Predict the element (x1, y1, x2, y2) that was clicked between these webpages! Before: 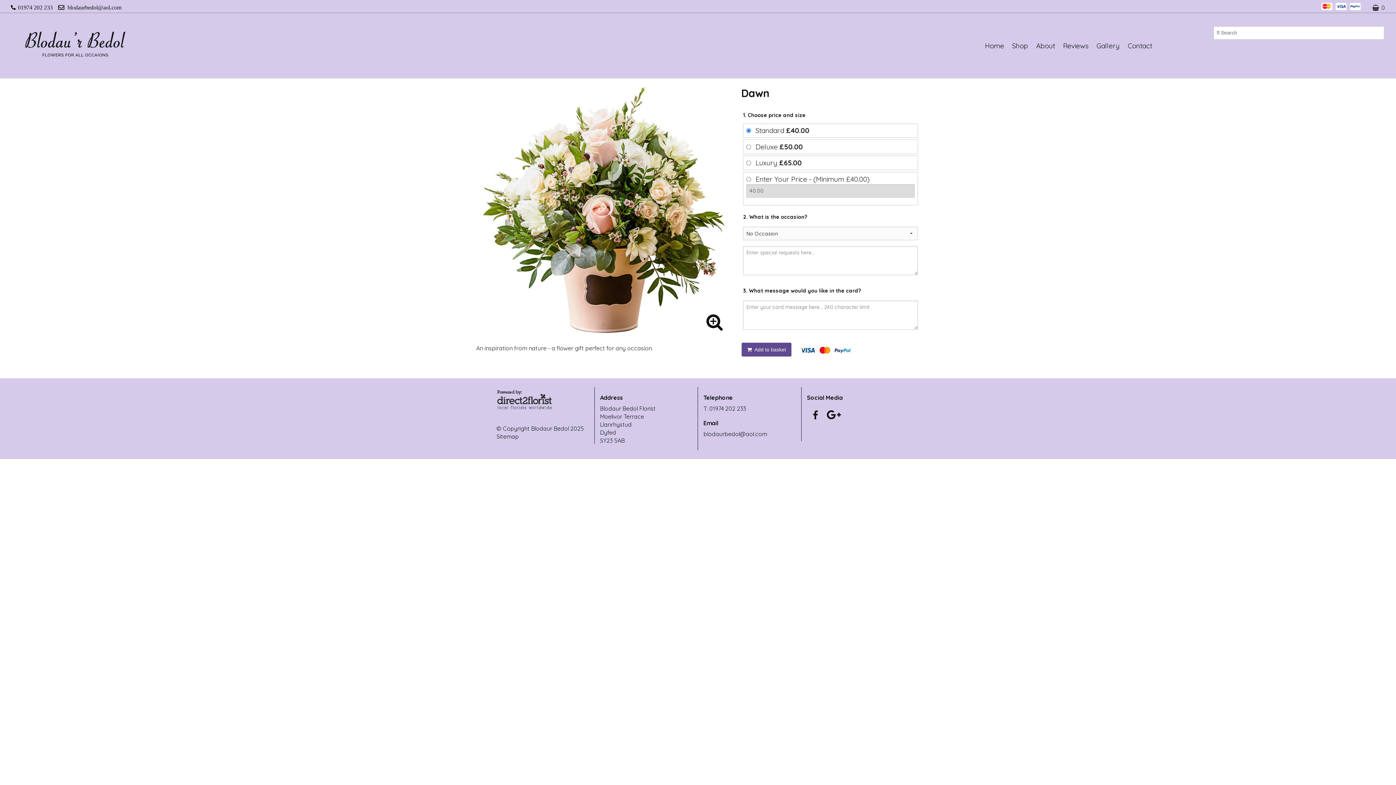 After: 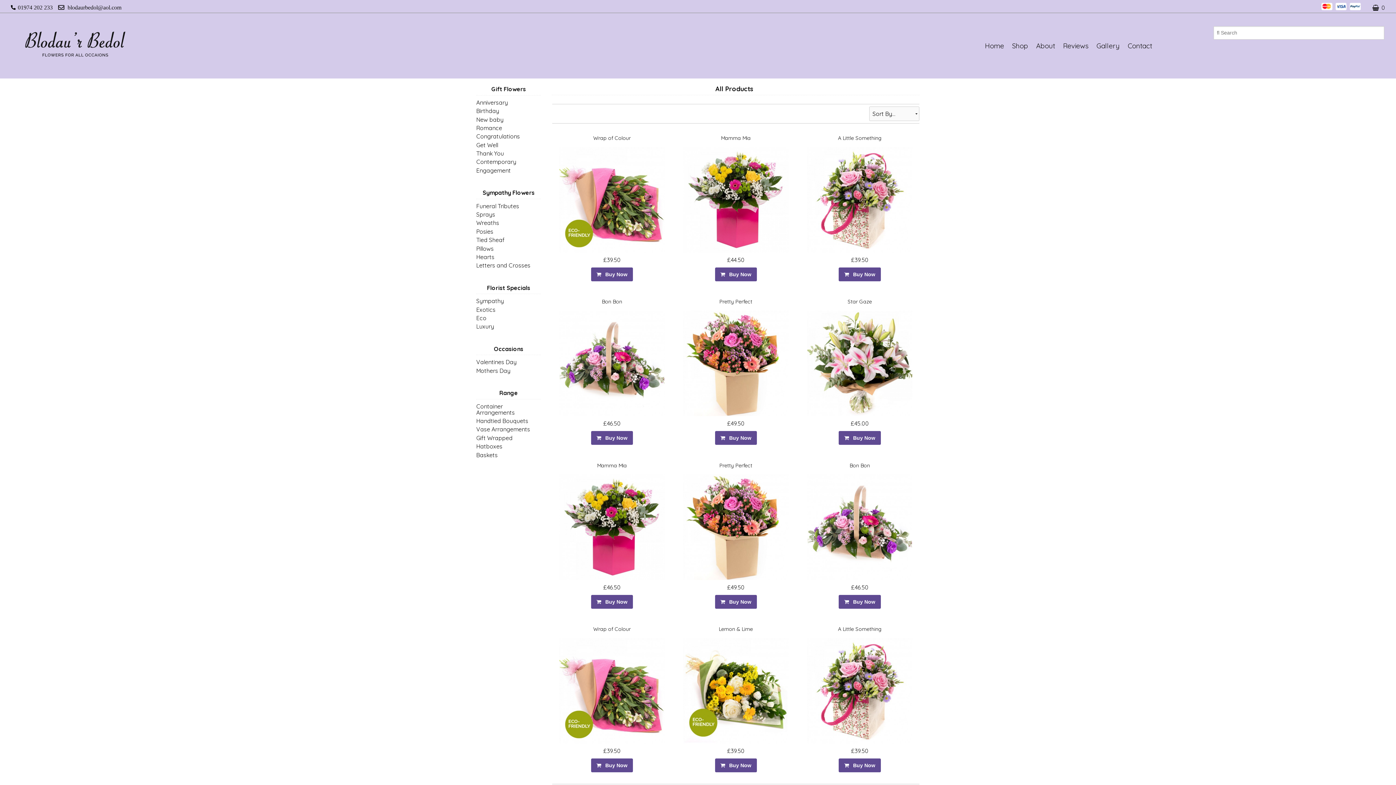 Action: bbox: (1372, 4, 1385, 11) label:  0